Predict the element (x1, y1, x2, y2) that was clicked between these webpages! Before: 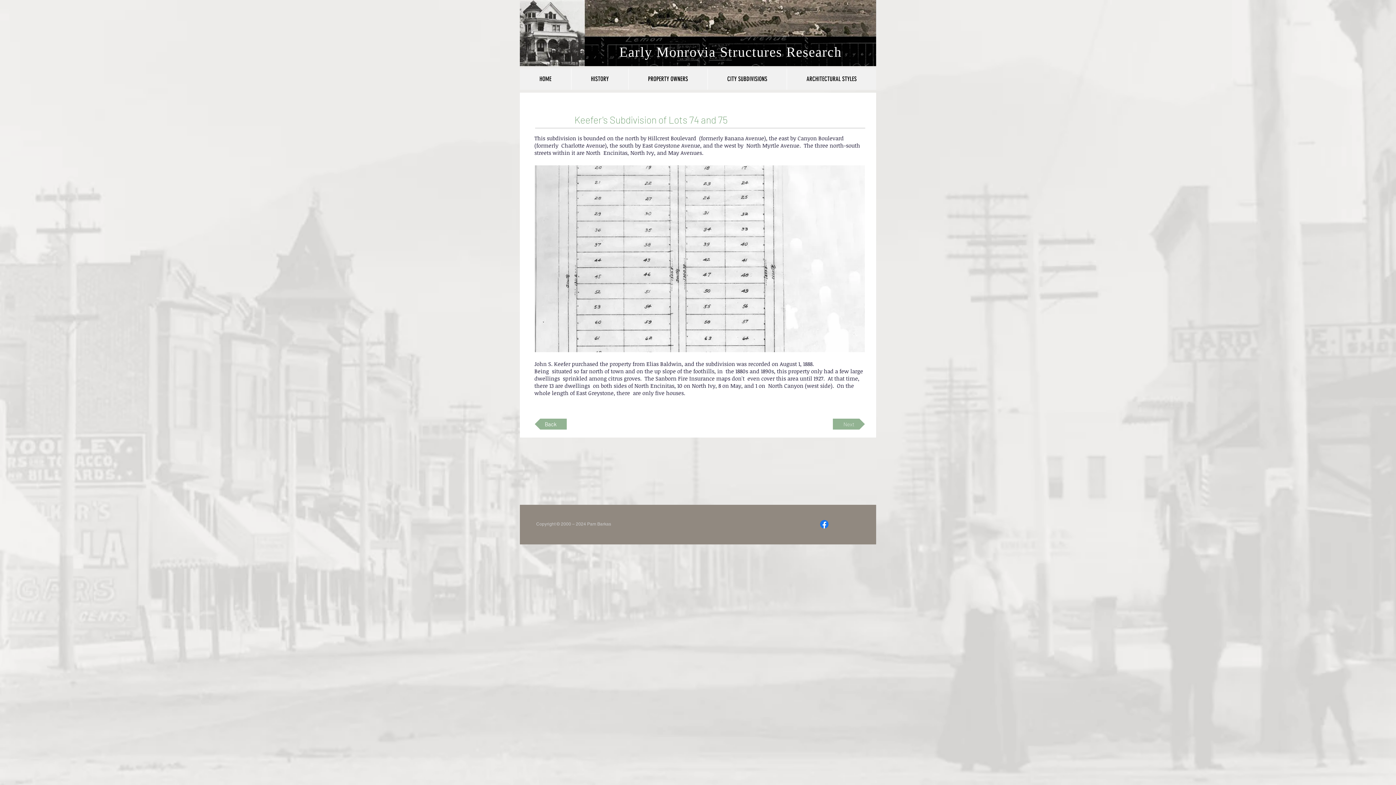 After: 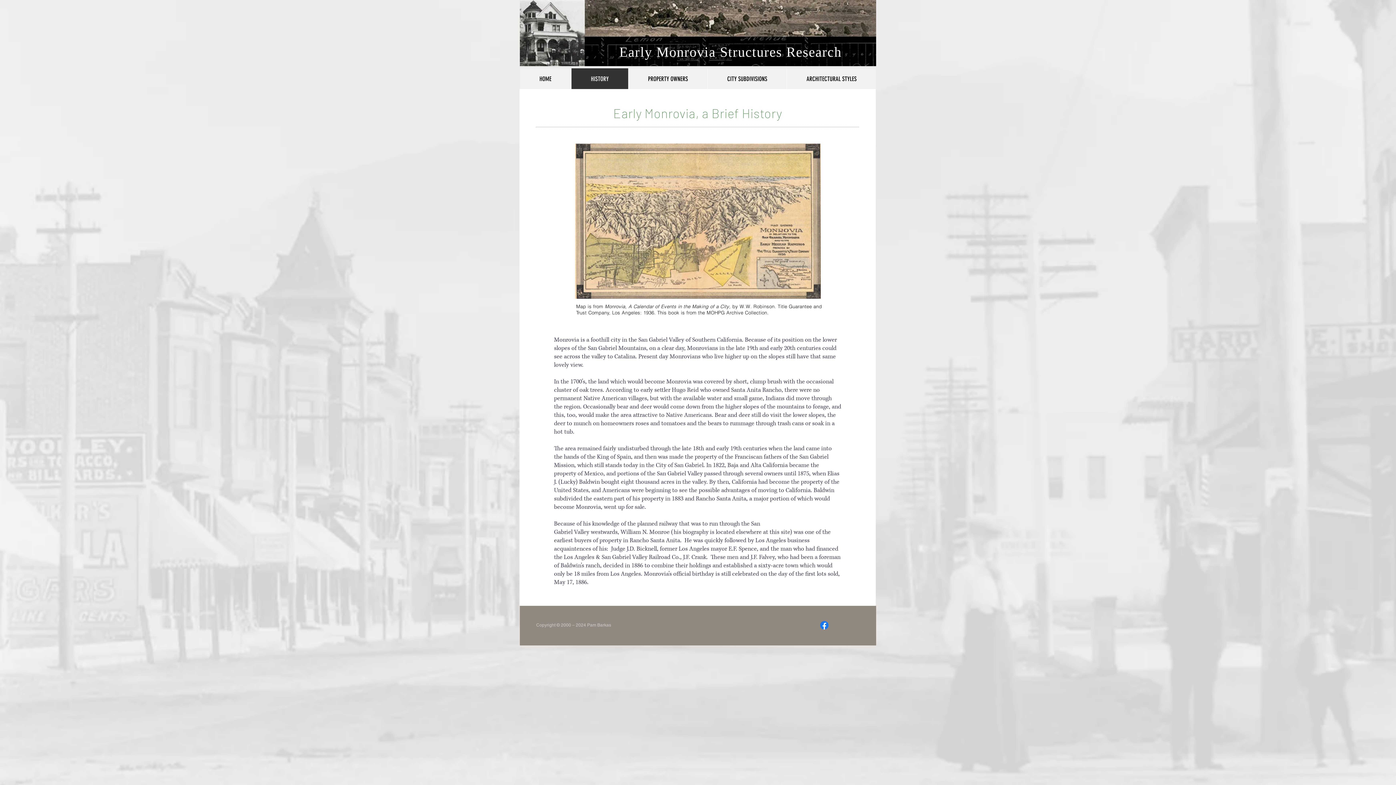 Action: label: HISTORY bbox: (571, 68, 628, 89)